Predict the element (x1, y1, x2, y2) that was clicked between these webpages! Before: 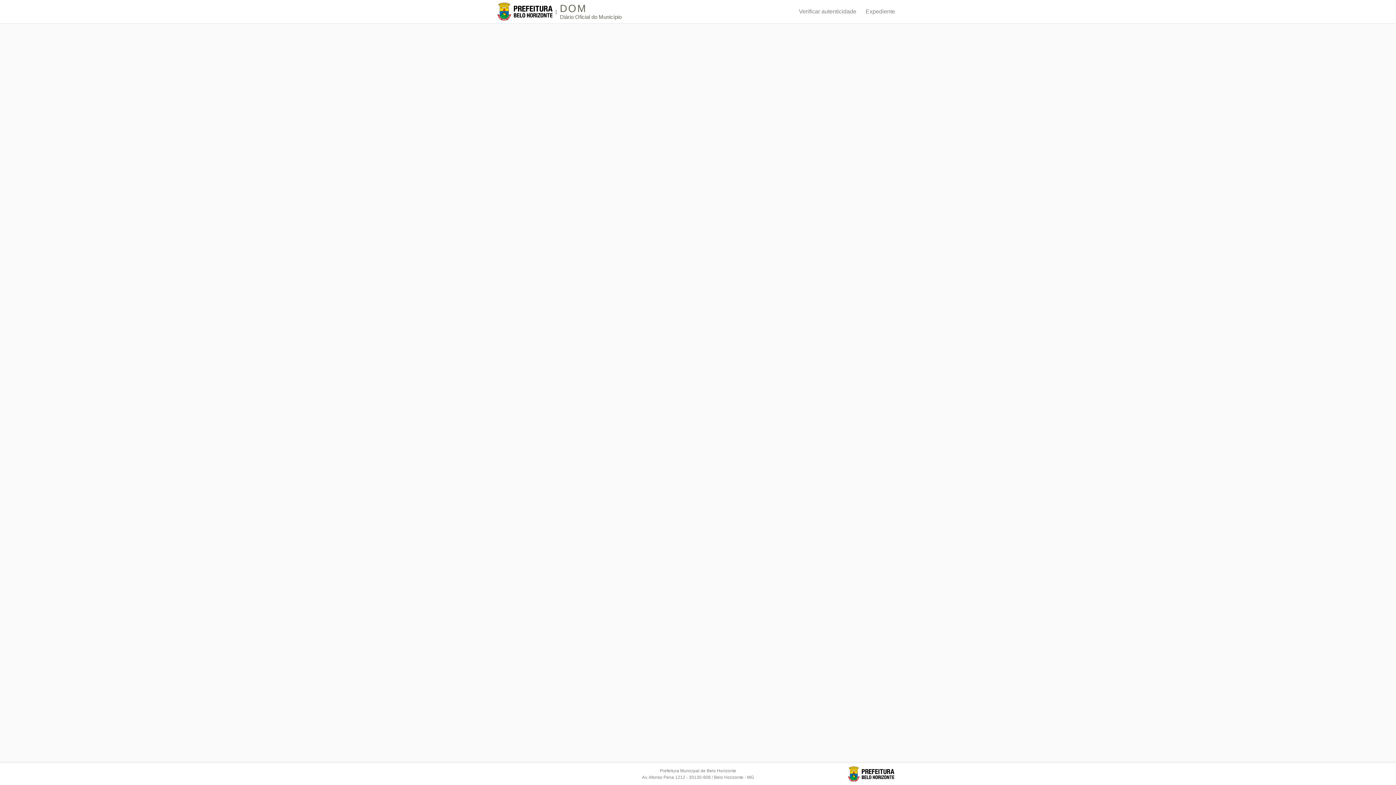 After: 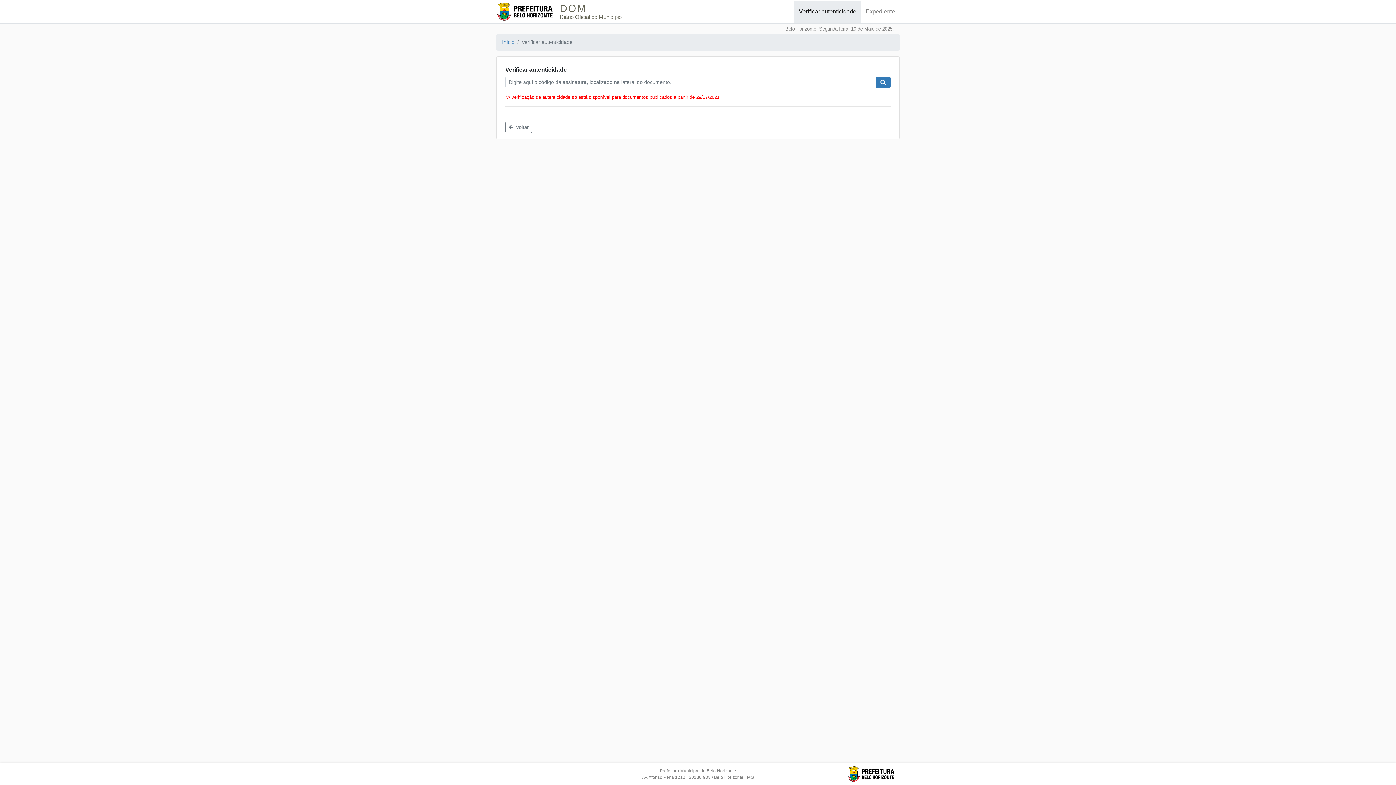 Action: bbox: (794, 0, 861, 22) label: Verificar autenticidade